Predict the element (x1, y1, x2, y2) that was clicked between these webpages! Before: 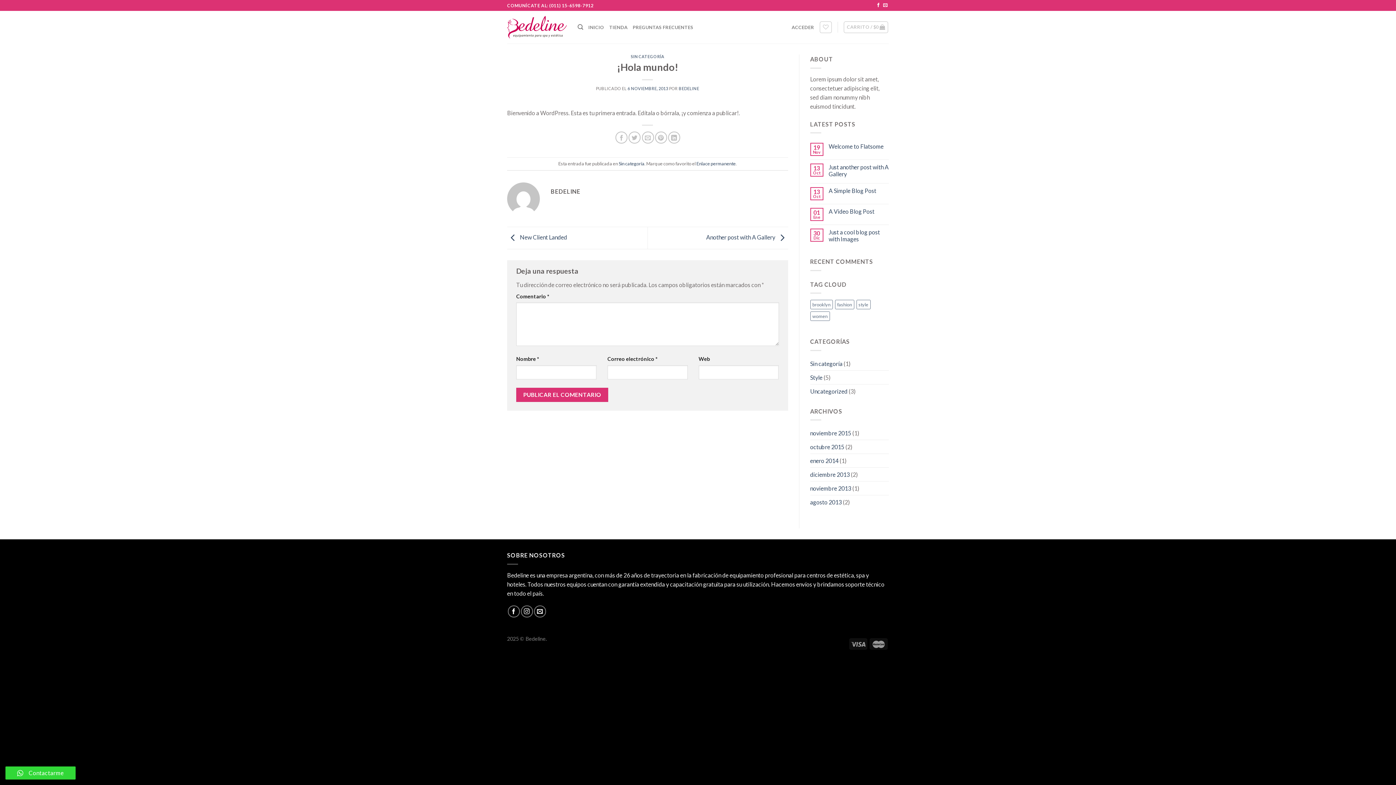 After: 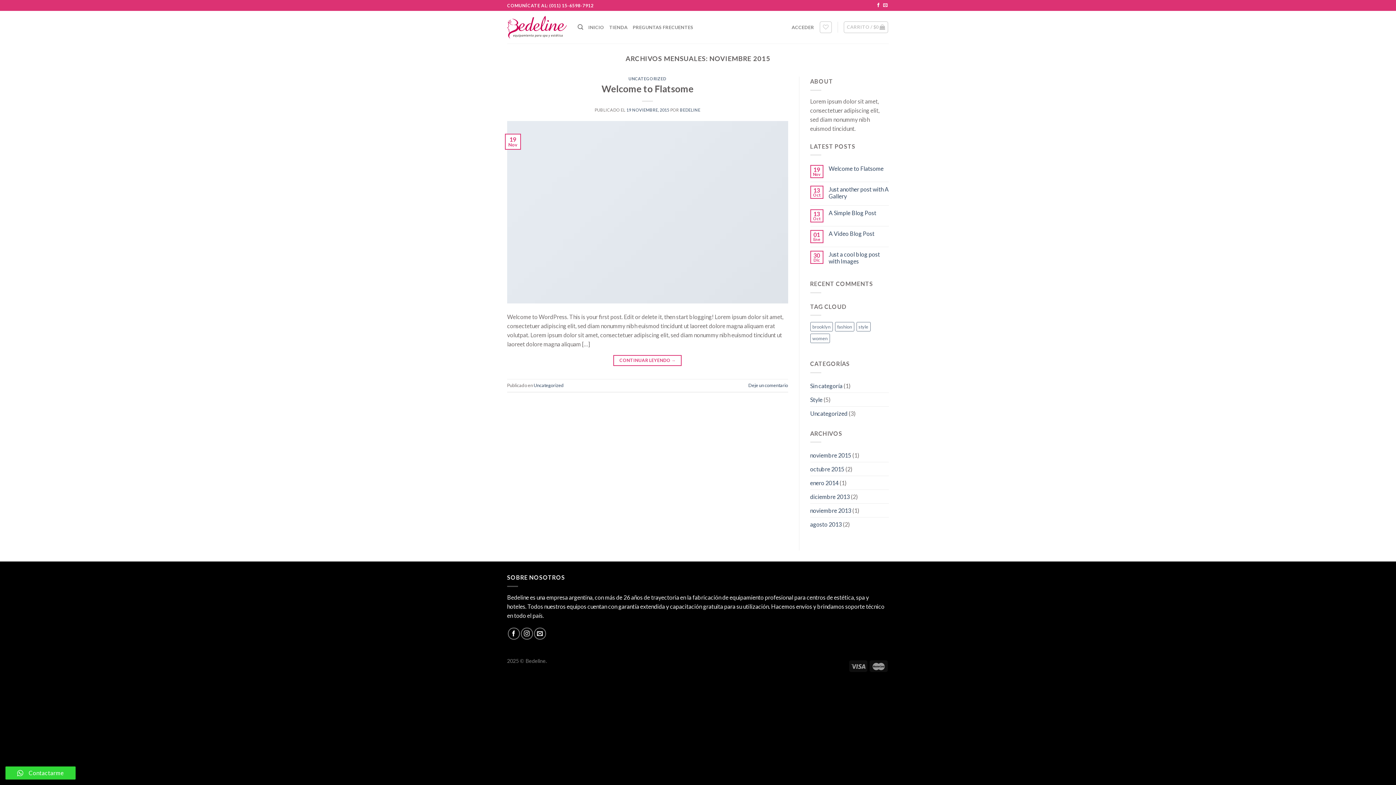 Action: label: noviembre 2015 bbox: (810, 426, 851, 440)